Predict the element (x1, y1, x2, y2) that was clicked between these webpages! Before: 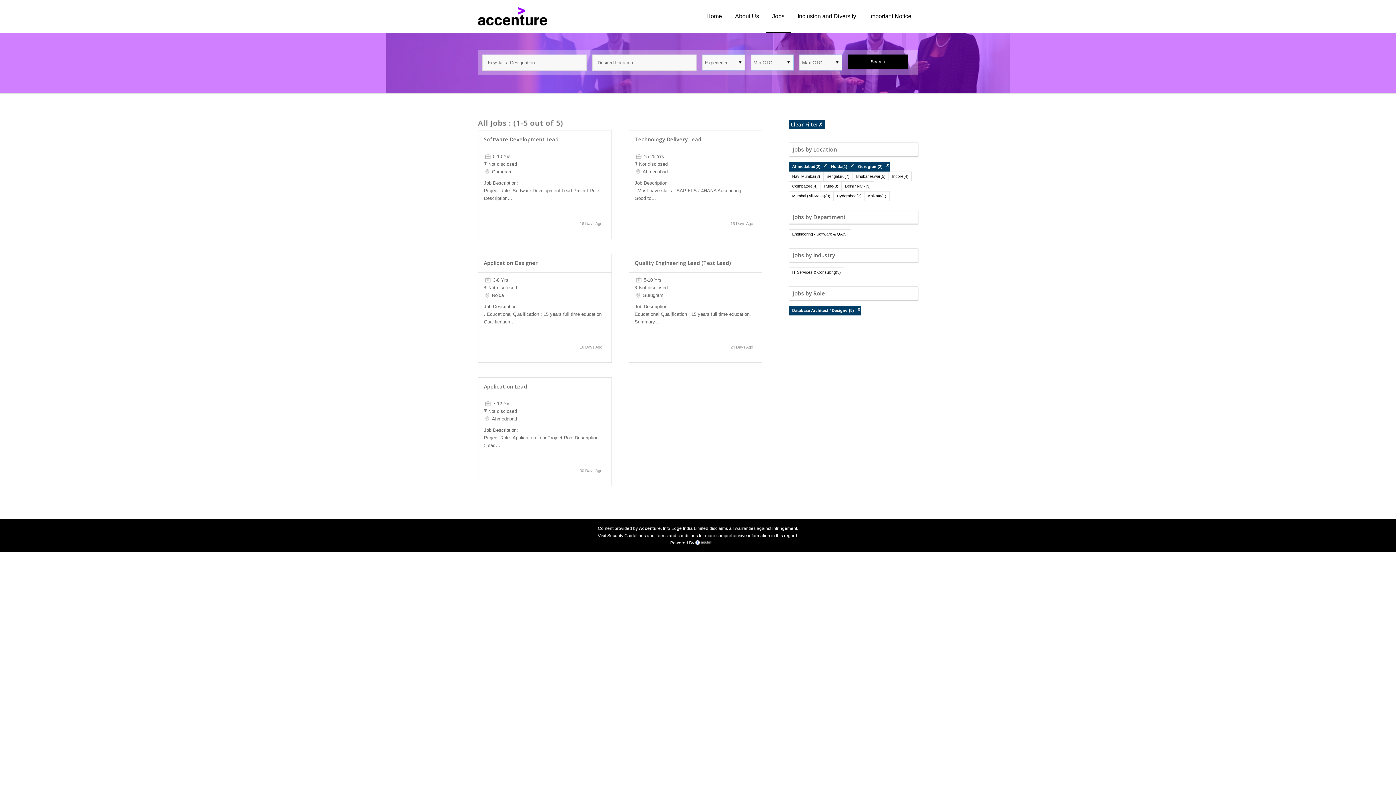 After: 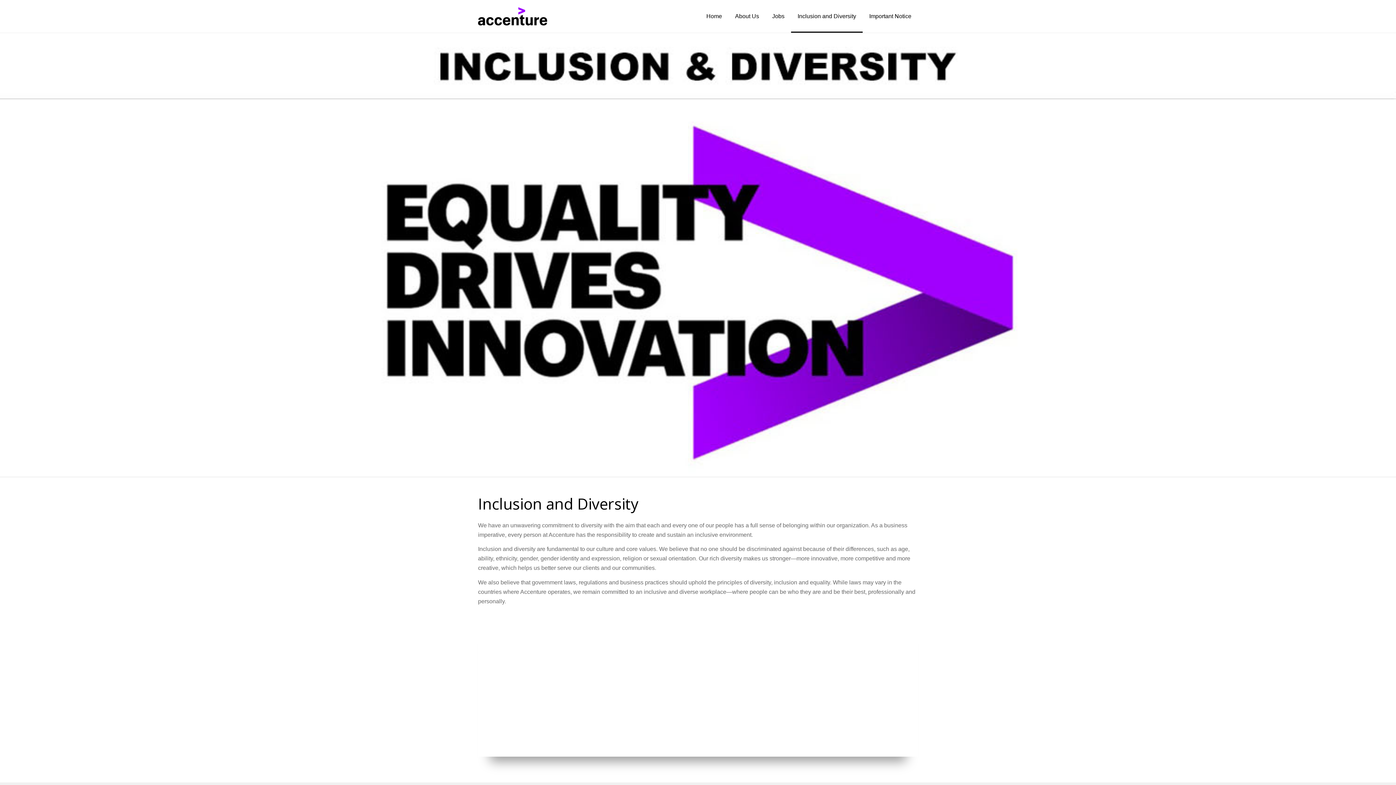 Action: bbox: (791, 0, 862, 32) label: Inclusion and Diversity